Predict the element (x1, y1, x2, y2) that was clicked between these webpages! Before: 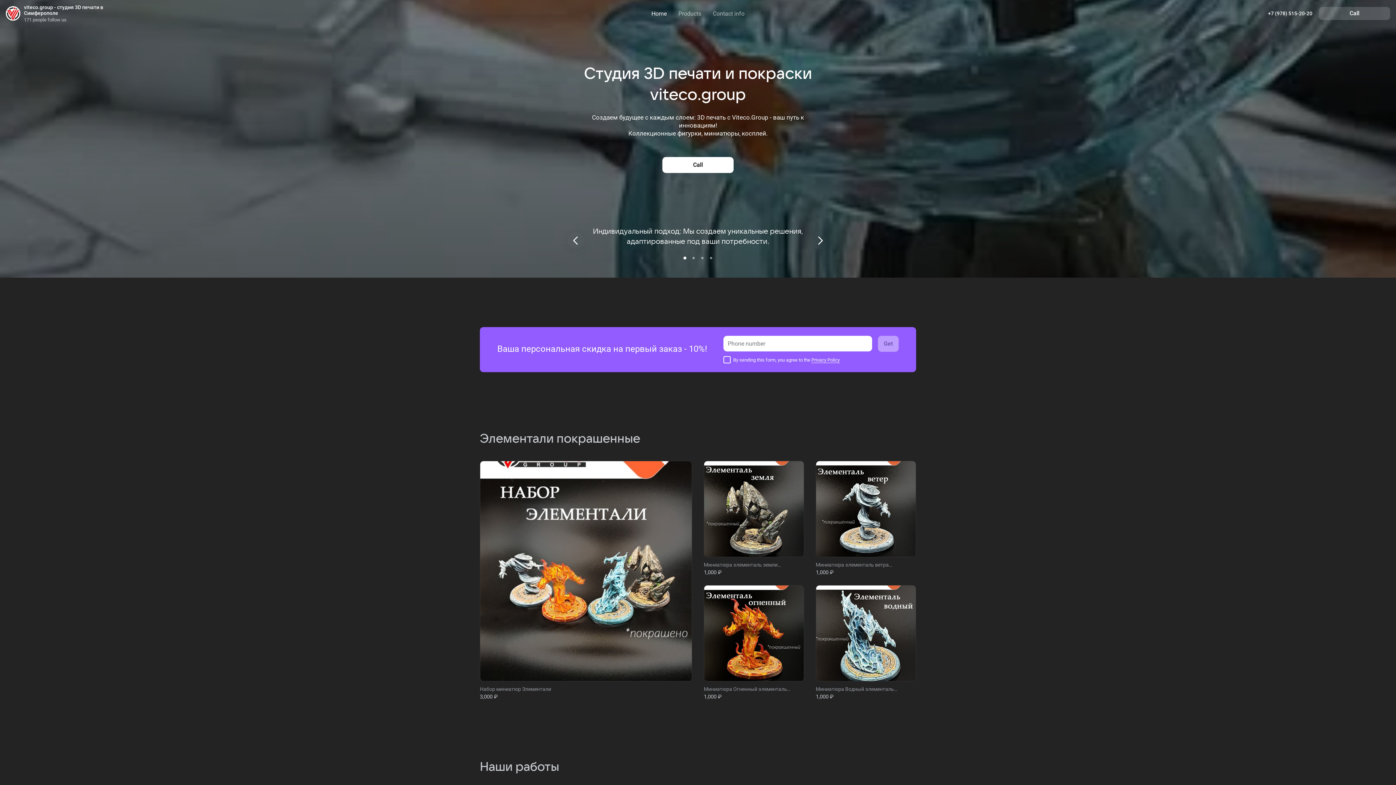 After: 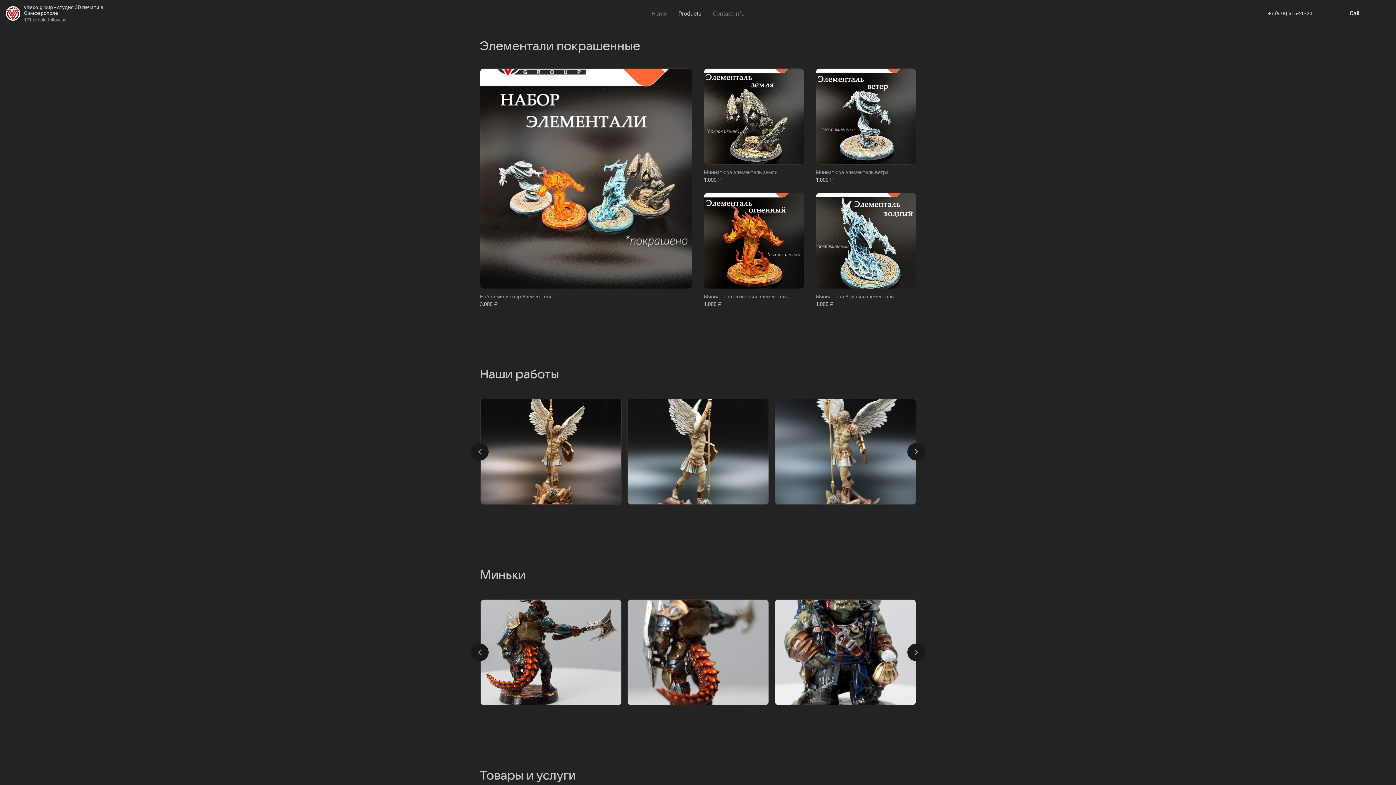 Action: bbox: (674, 10, 705, 16) label: Products